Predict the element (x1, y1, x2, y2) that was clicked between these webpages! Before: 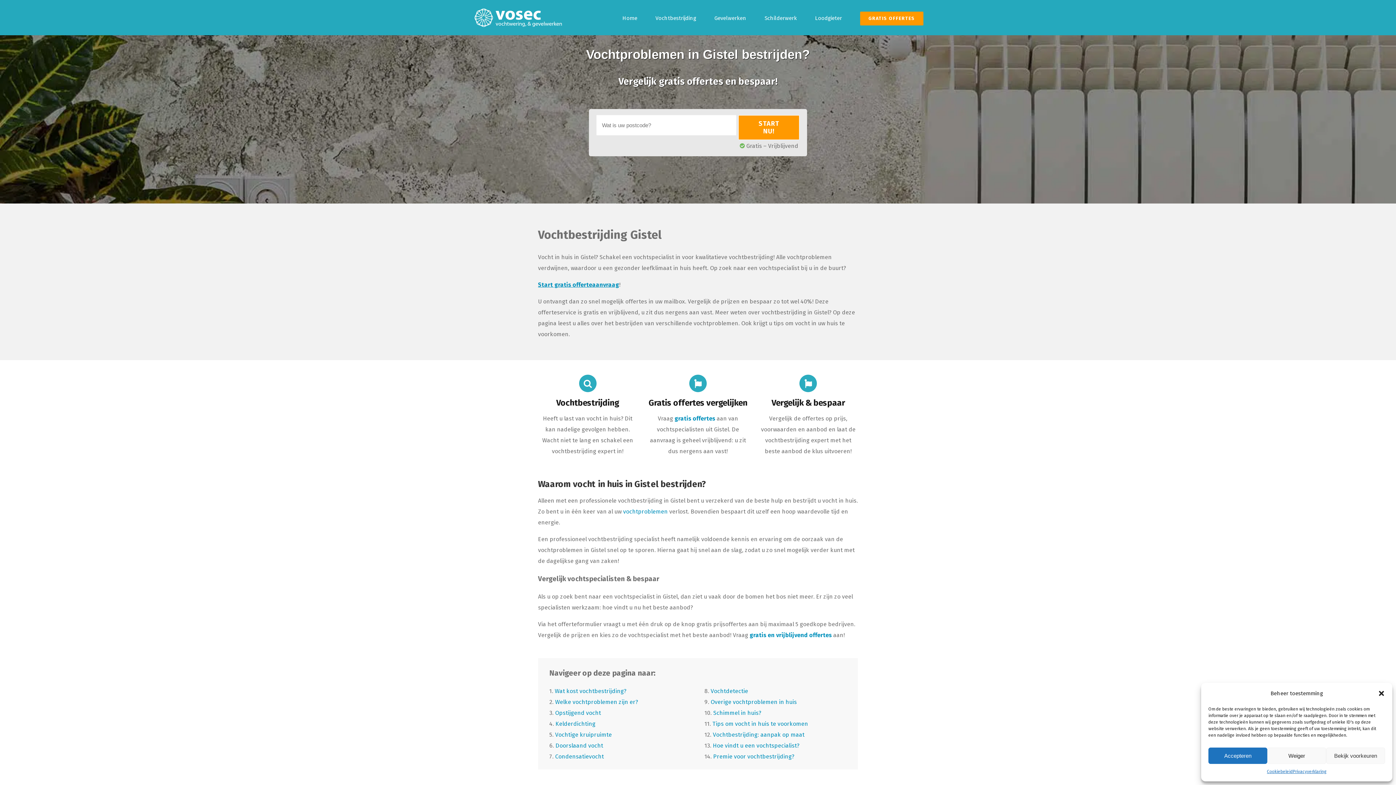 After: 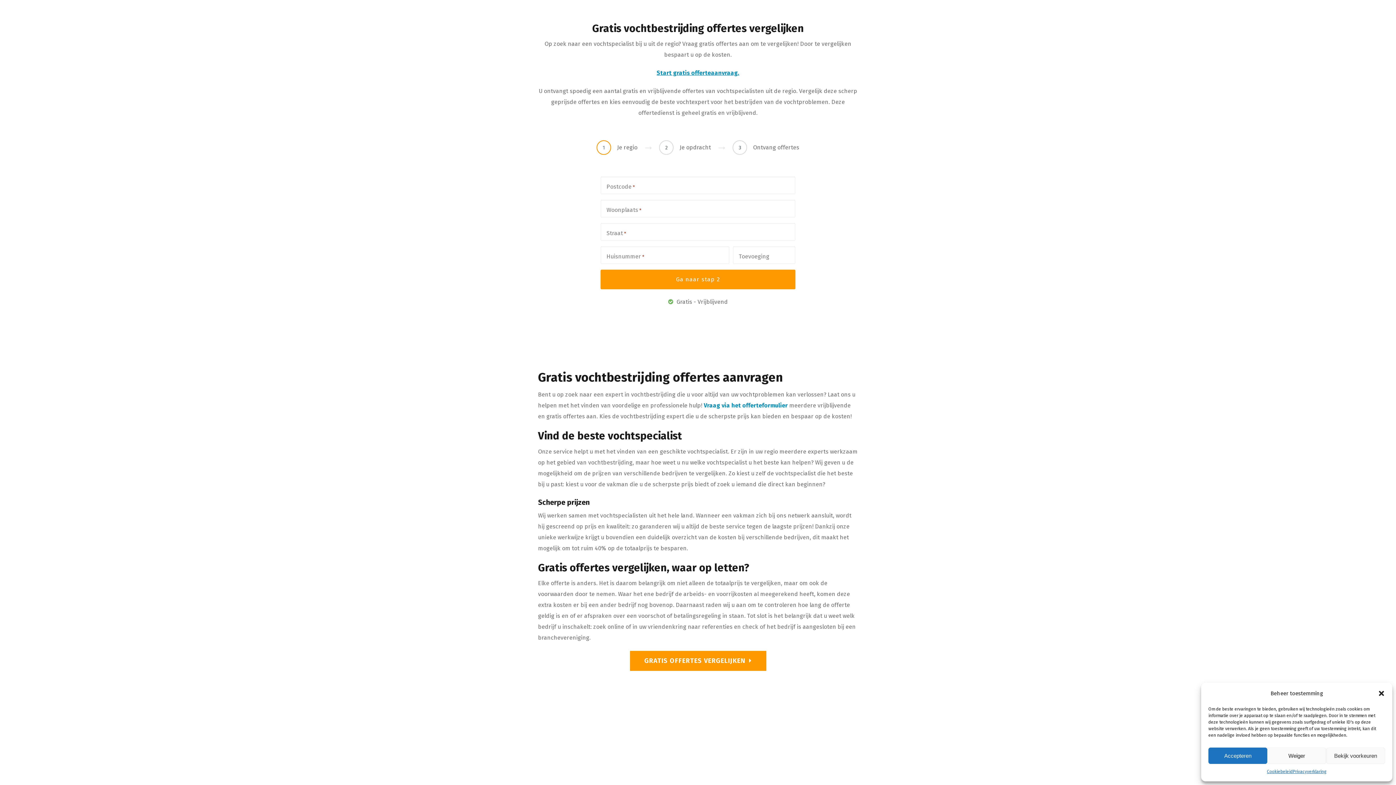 Action: bbox: (738, 115, 799, 140) label: START NU!
